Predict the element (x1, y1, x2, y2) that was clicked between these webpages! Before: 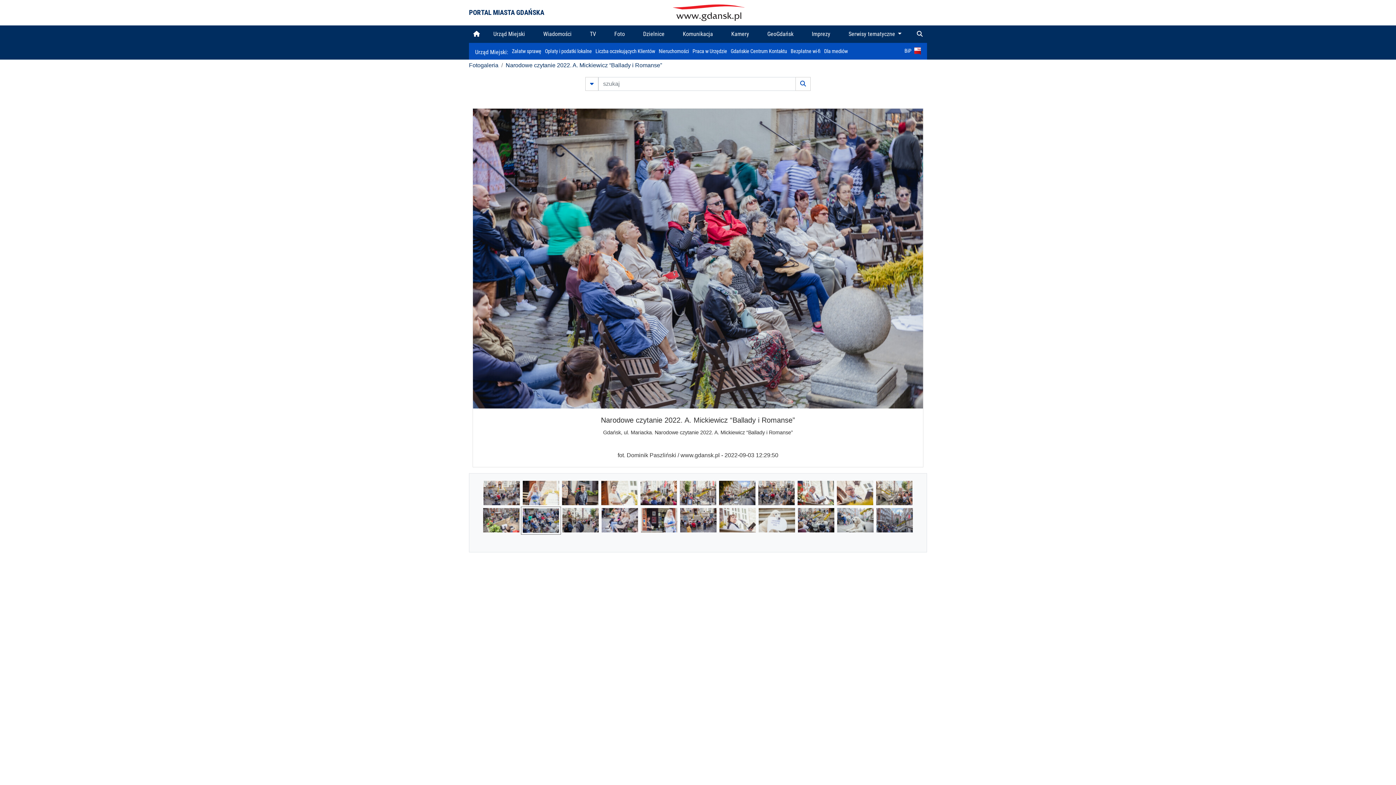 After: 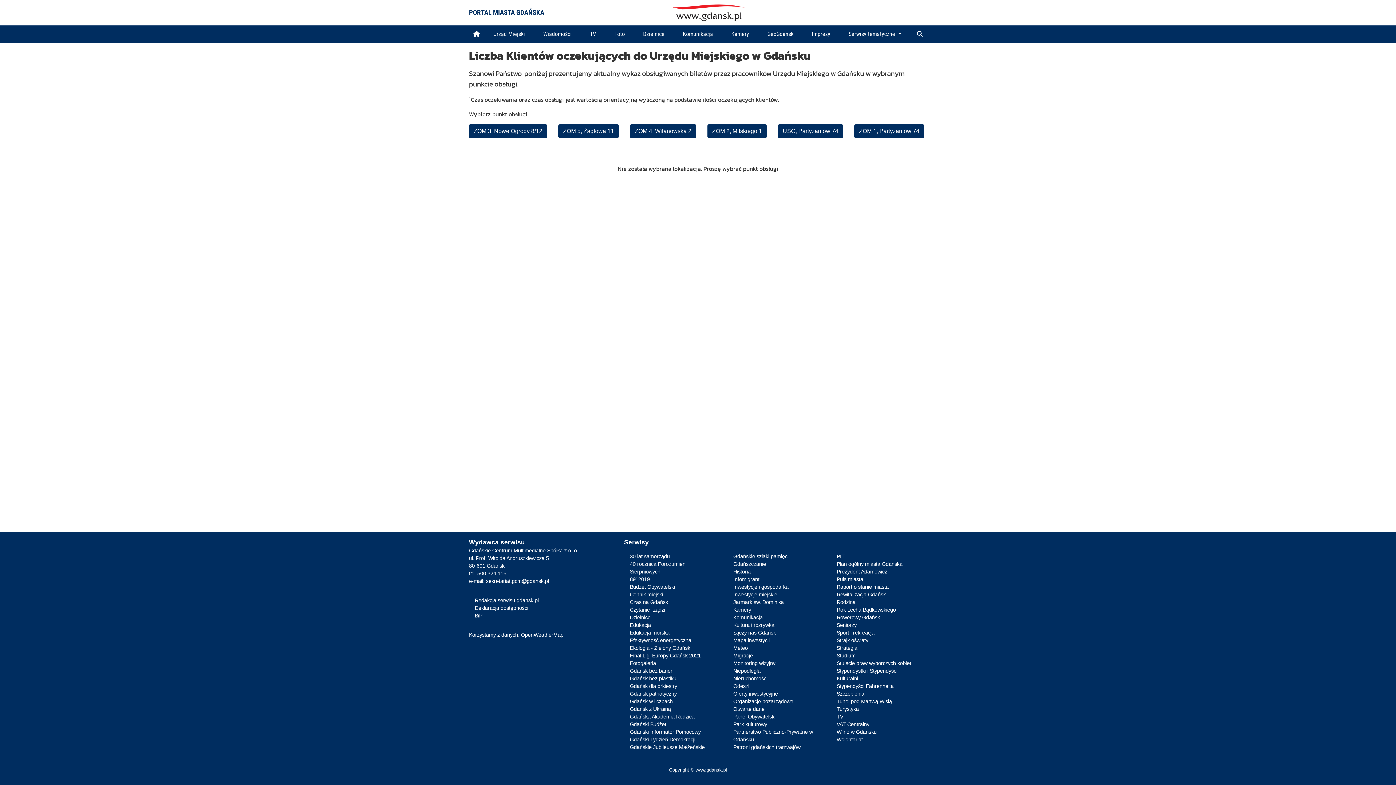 Action: label: Liczba oczekujących Klientów bbox: (595, 48, 655, 54)